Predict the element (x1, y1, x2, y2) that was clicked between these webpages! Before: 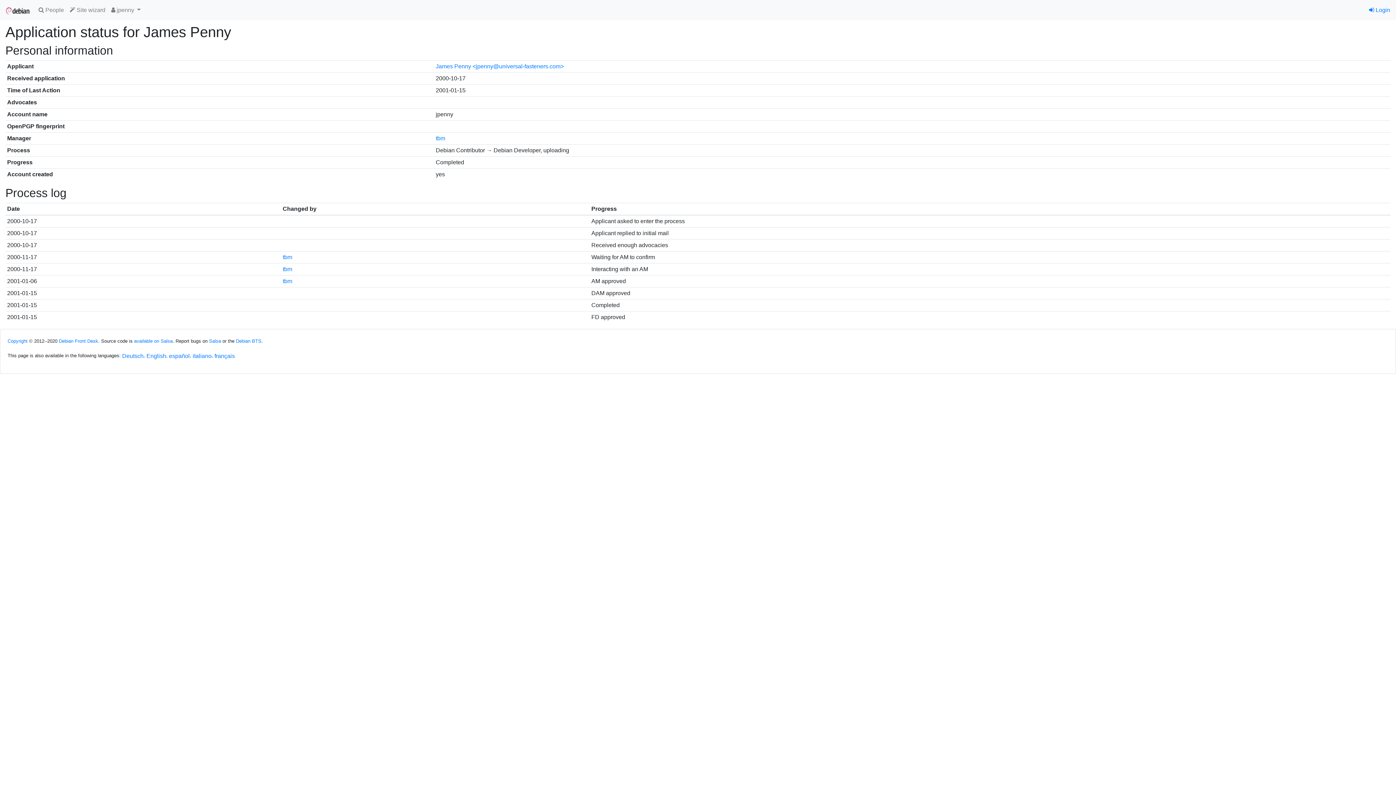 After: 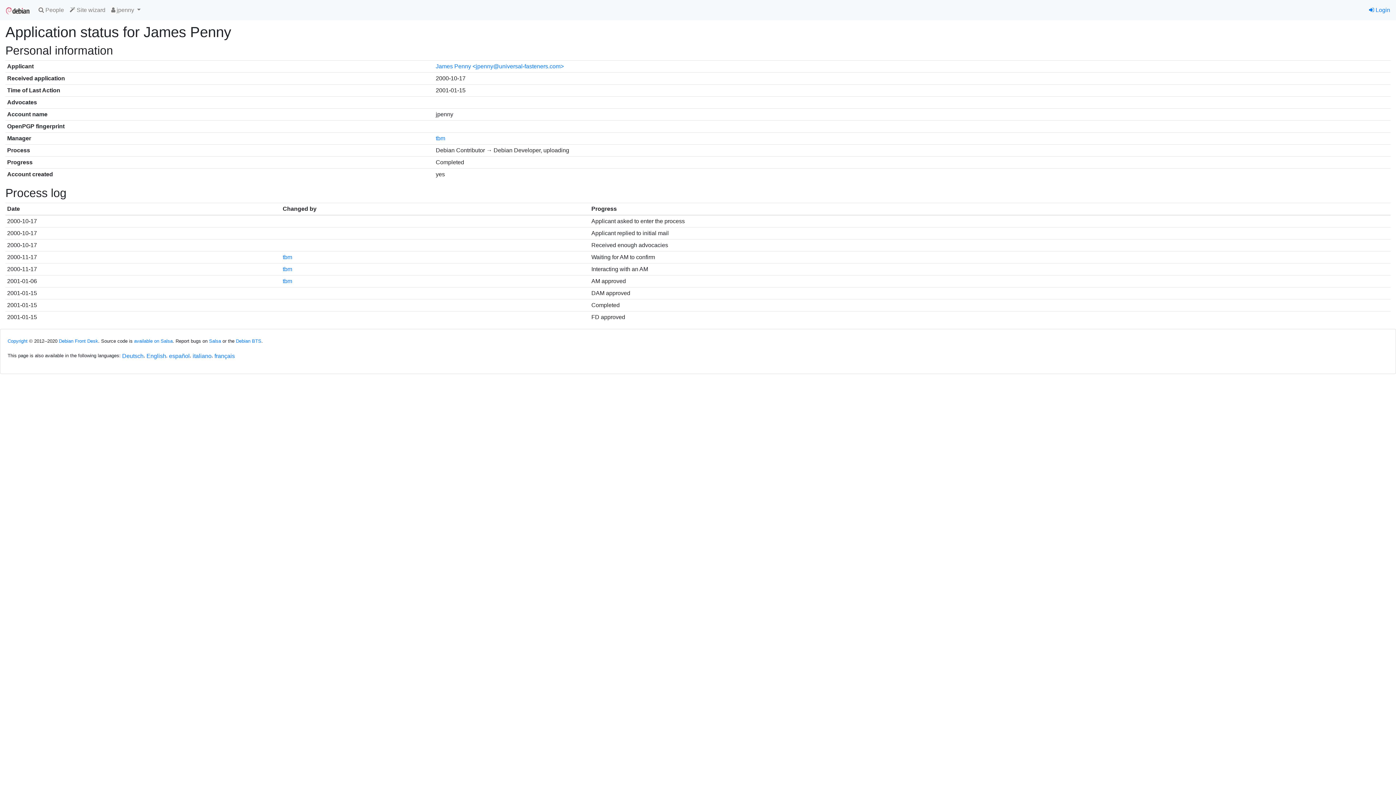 Action: label: English bbox: (146, 351, 166, 360)